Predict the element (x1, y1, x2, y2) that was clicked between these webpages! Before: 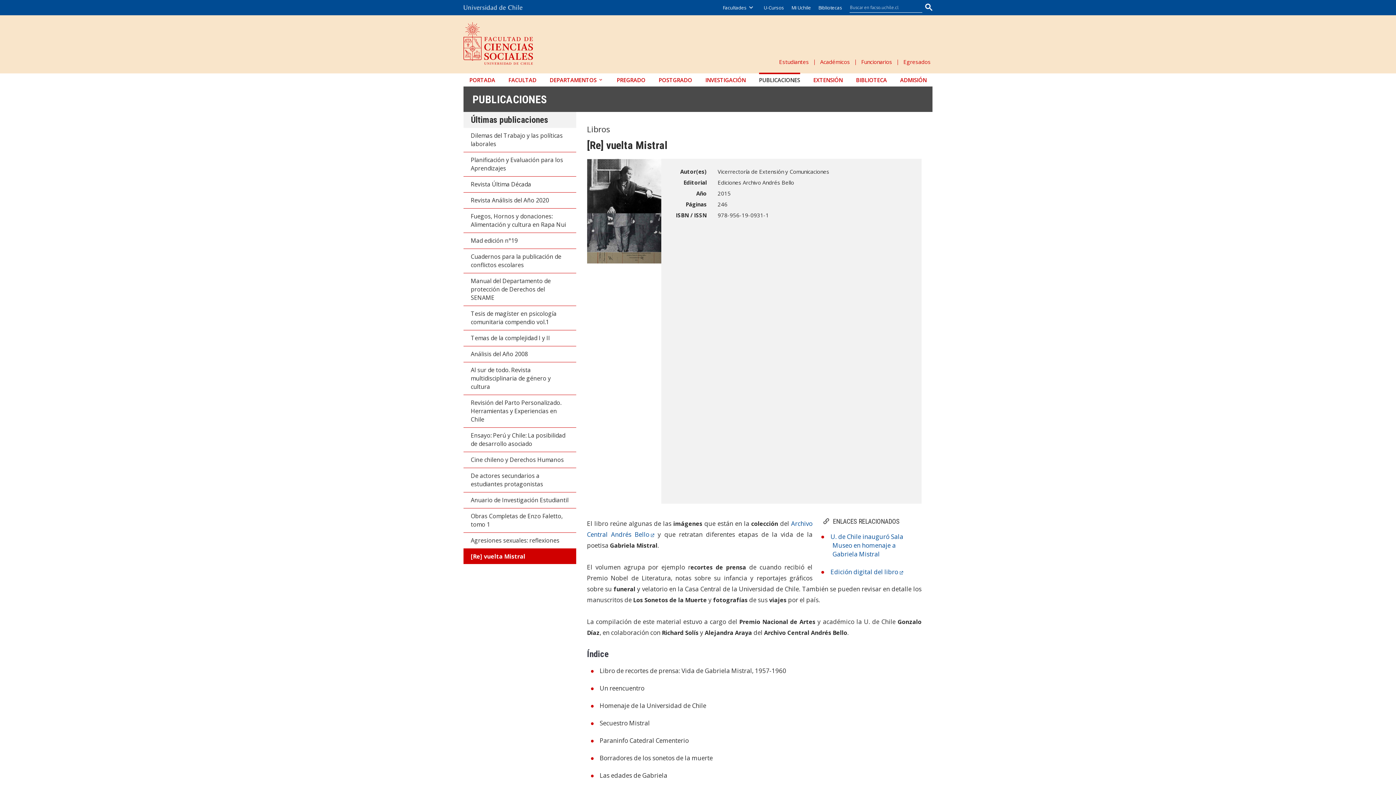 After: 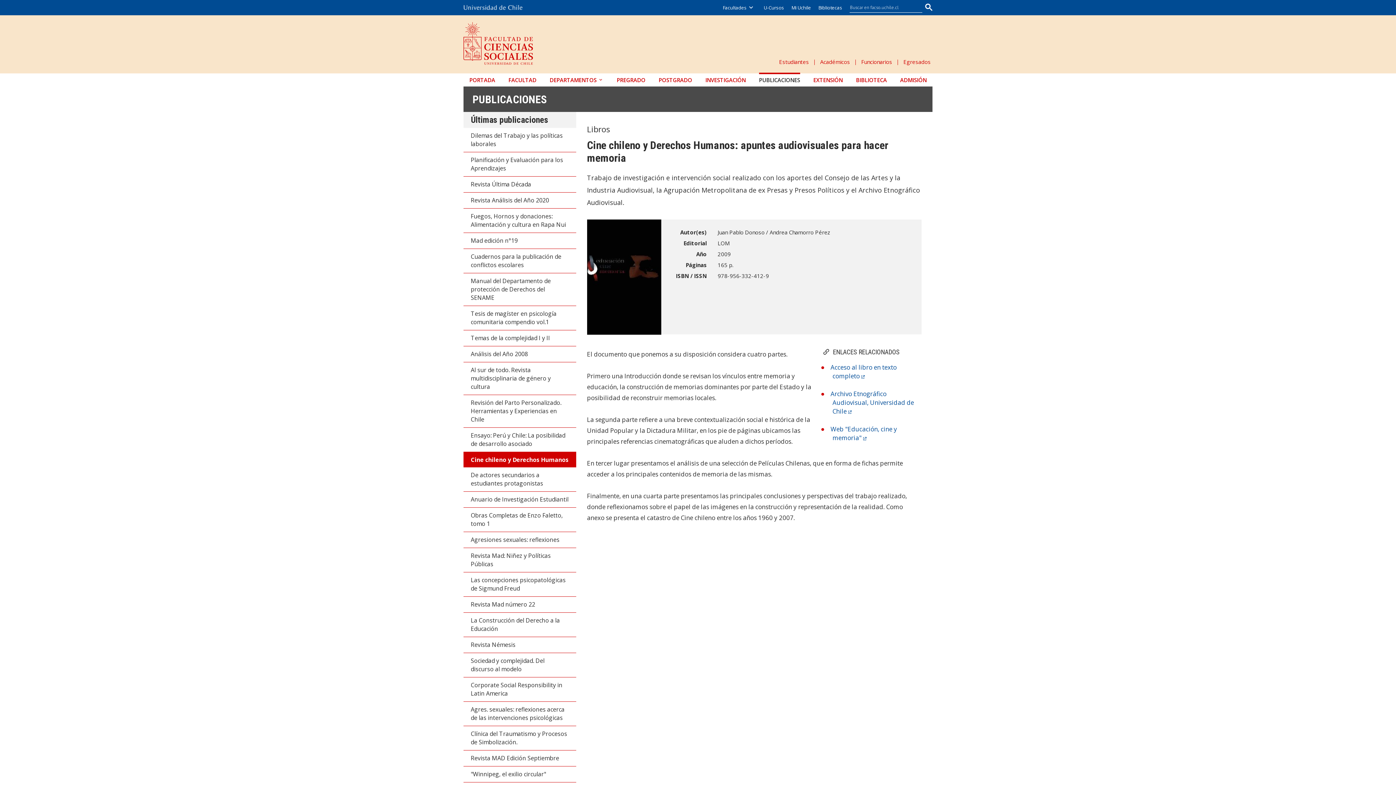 Action: label: Cine chileno y Derechos Humanos bbox: (463, 452, 576, 468)